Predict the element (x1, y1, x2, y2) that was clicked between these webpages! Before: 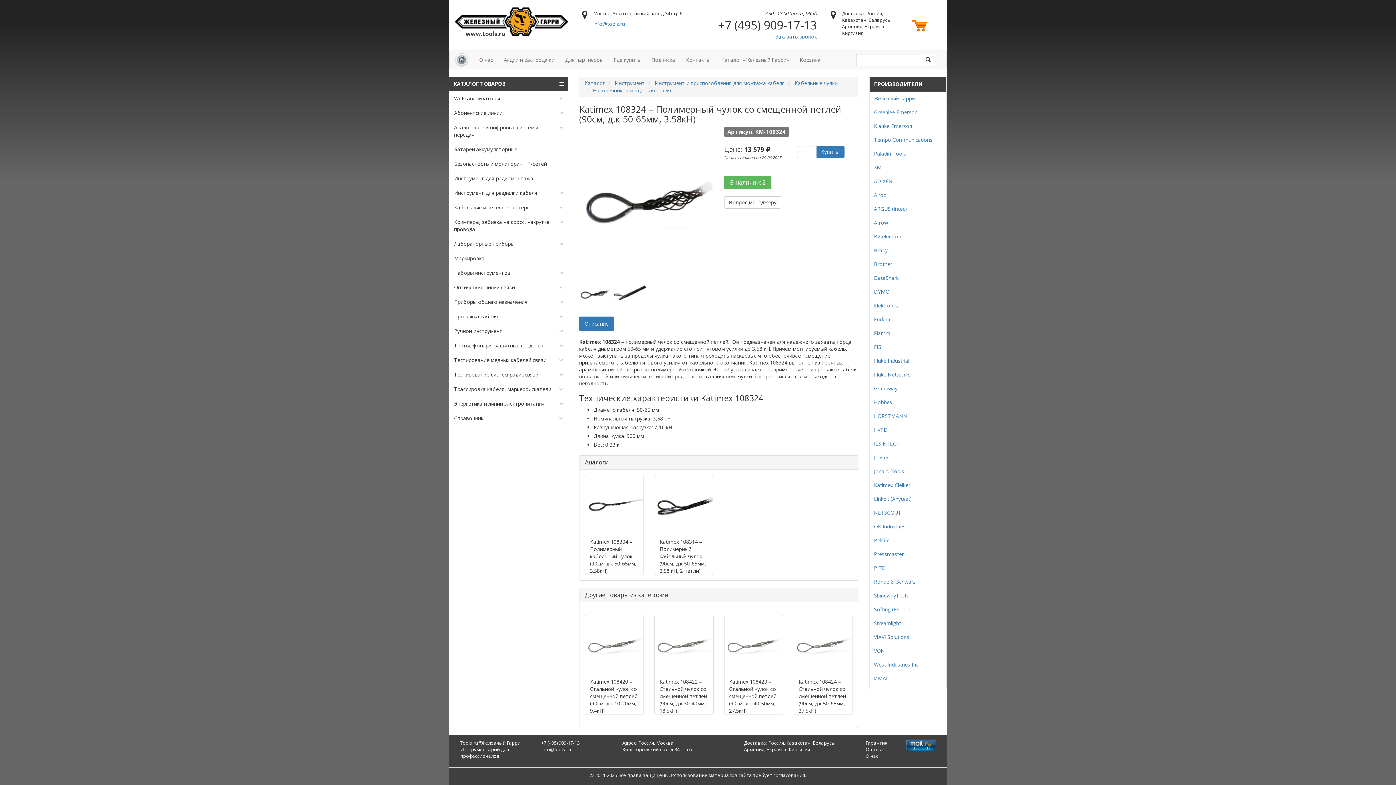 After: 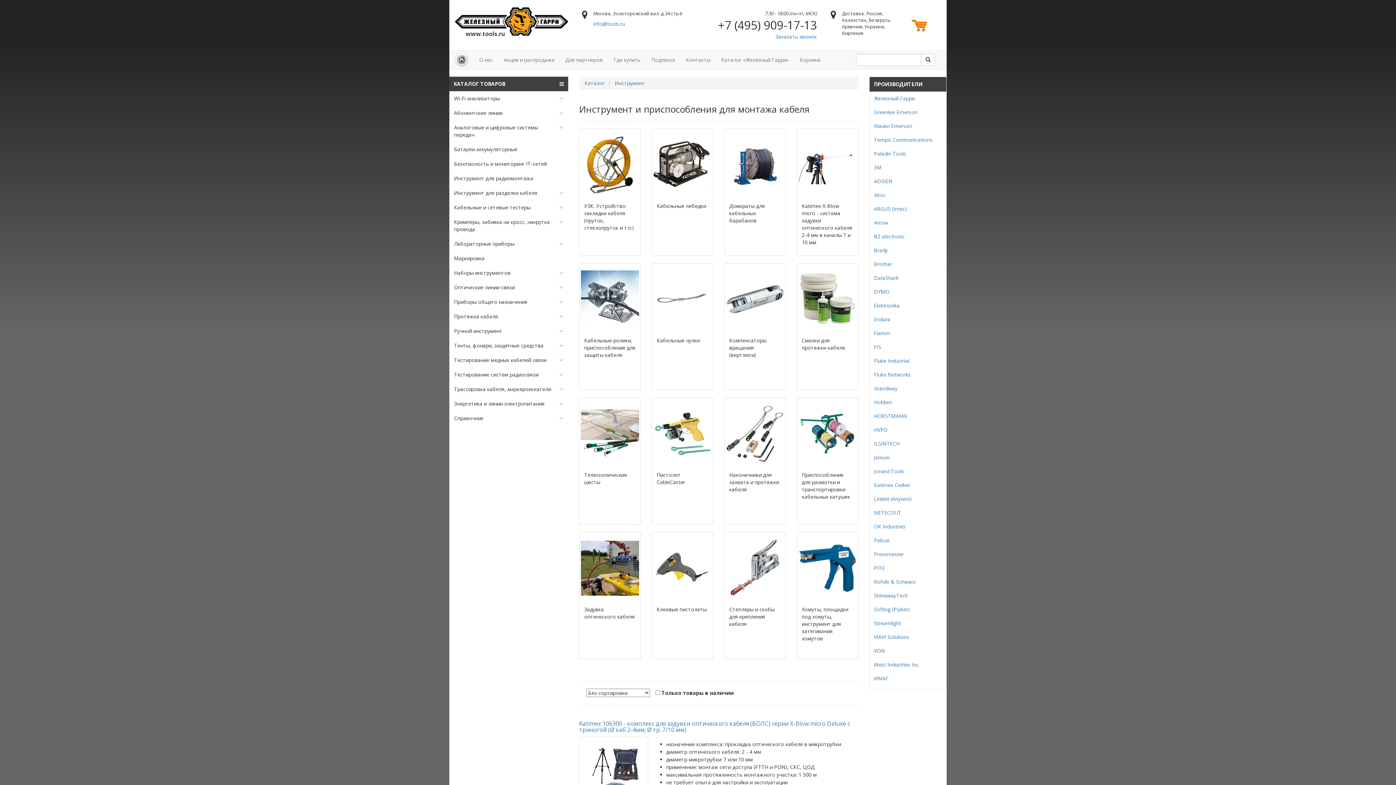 Action: bbox: (653, 79, 785, 86) label:  Инструмент и приспособления для монтажа кабеля